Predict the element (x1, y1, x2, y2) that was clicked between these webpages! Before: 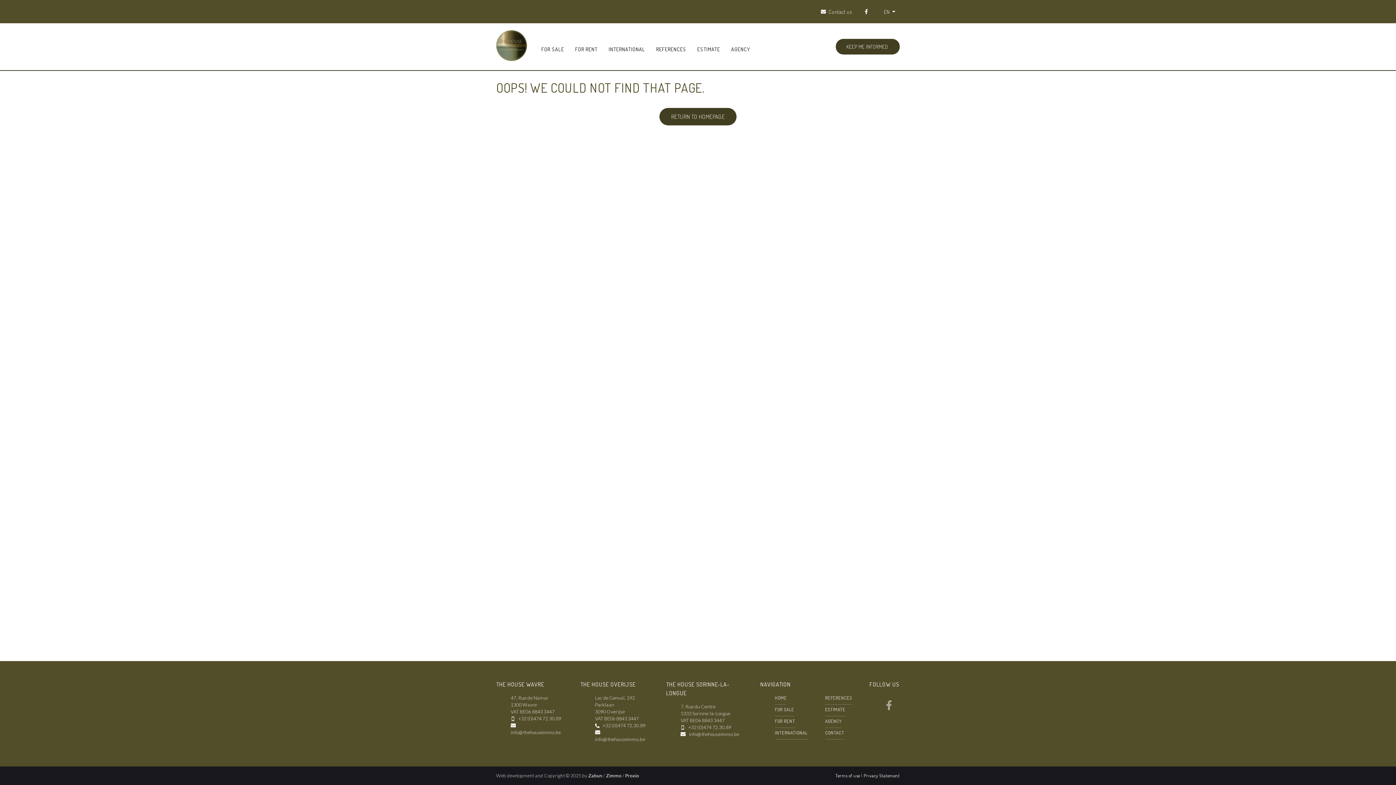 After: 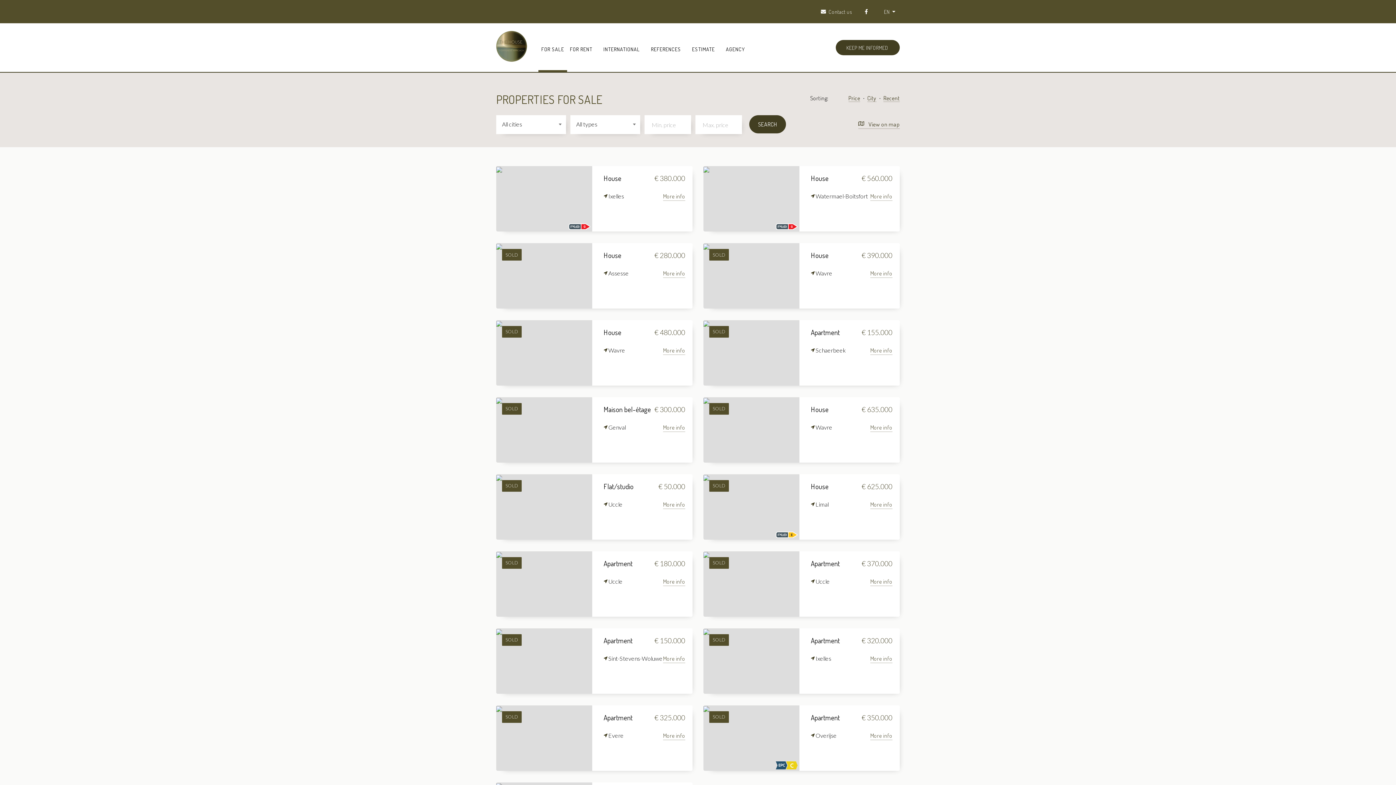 Action: label: FOR SALE bbox: (775, 706, 794, 712)